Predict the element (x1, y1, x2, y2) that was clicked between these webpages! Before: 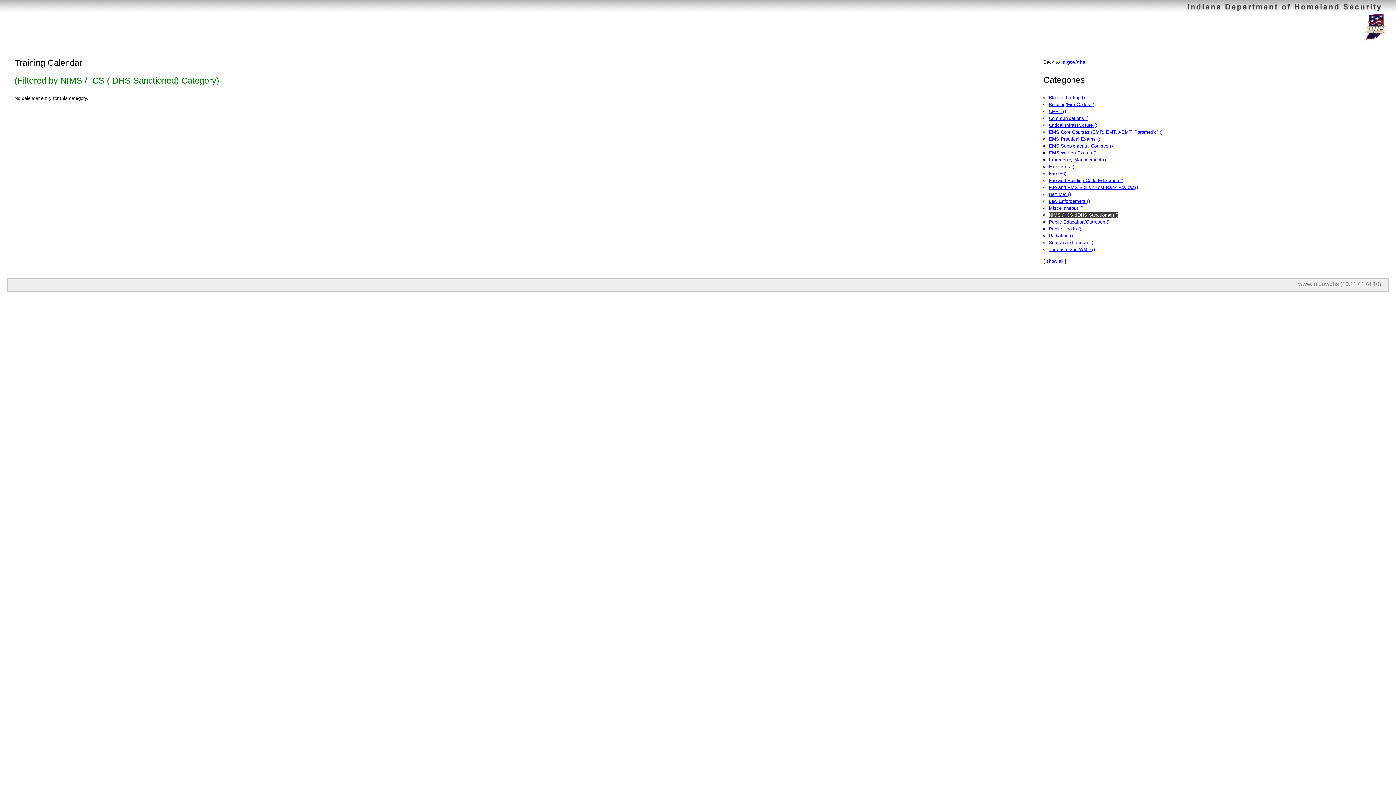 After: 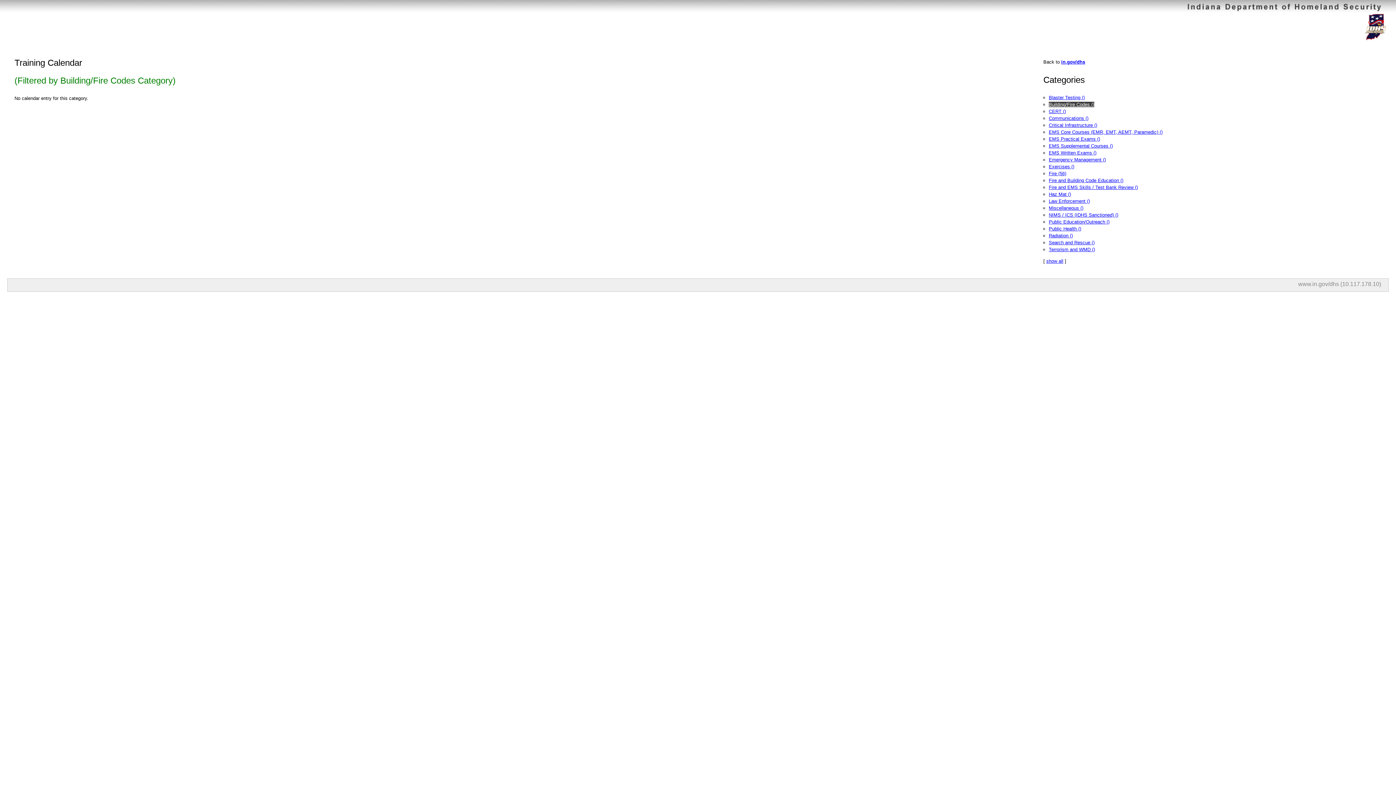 Action: bbox: (1049, 101, 1094, 107) label: Building/Fire Codes ()